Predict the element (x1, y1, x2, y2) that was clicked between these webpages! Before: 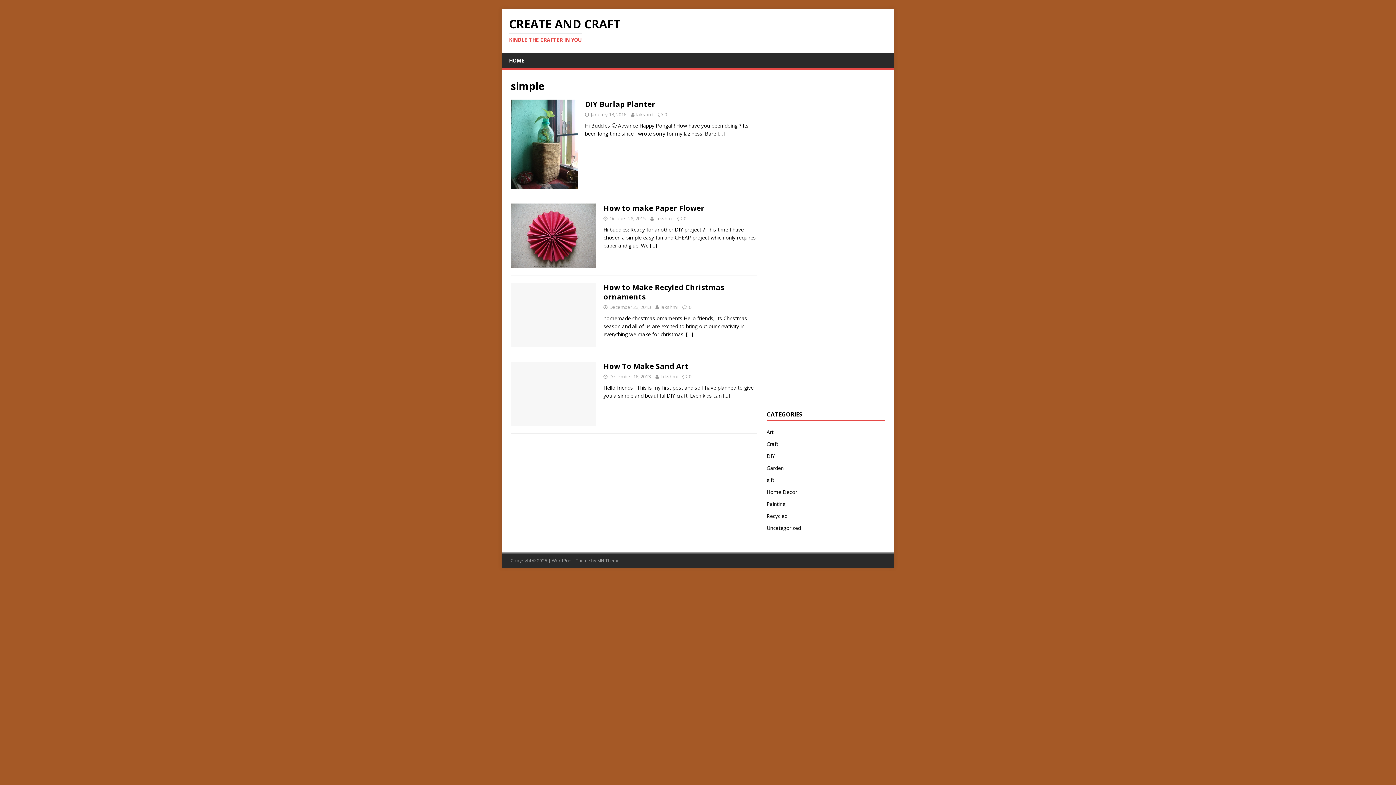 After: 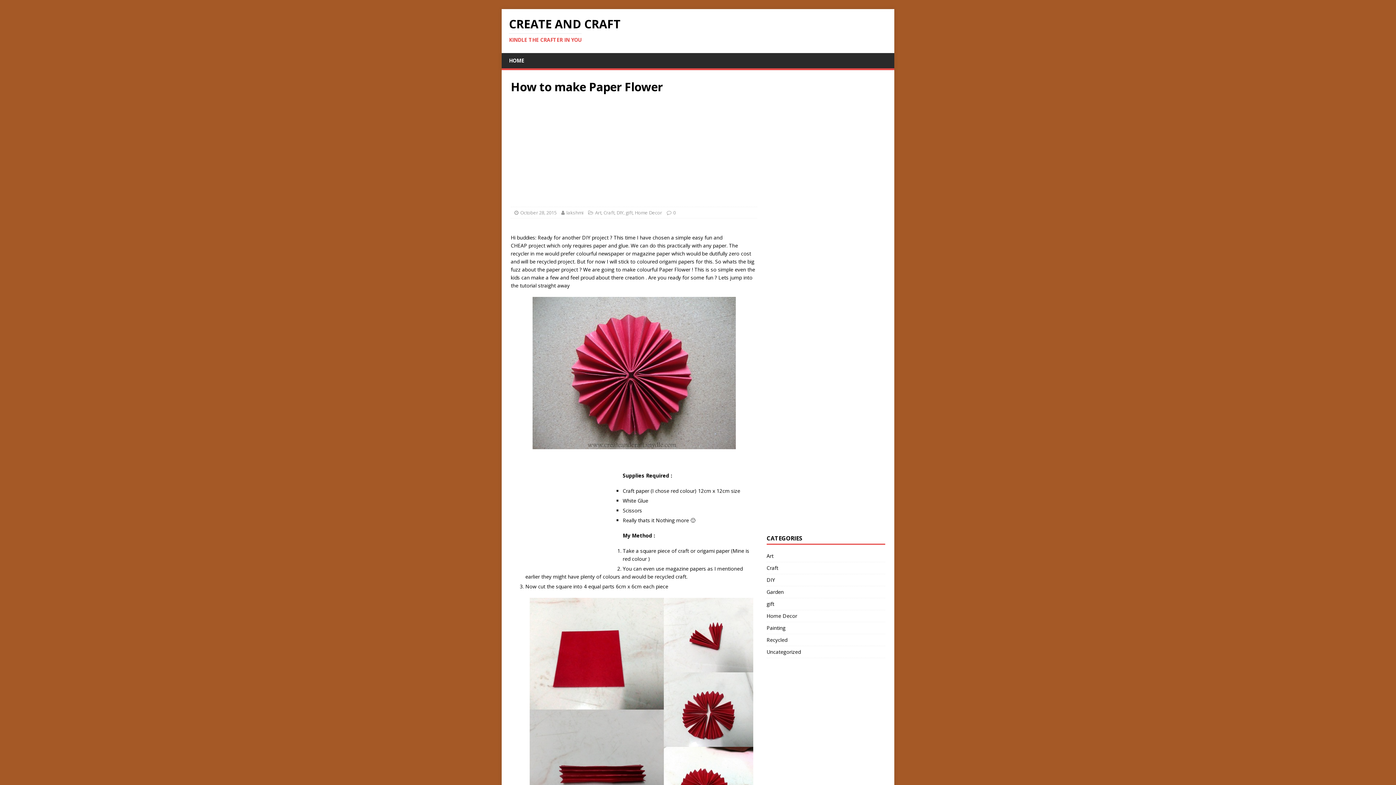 Action: label: […] bbox: (650, 242, 657, 249)